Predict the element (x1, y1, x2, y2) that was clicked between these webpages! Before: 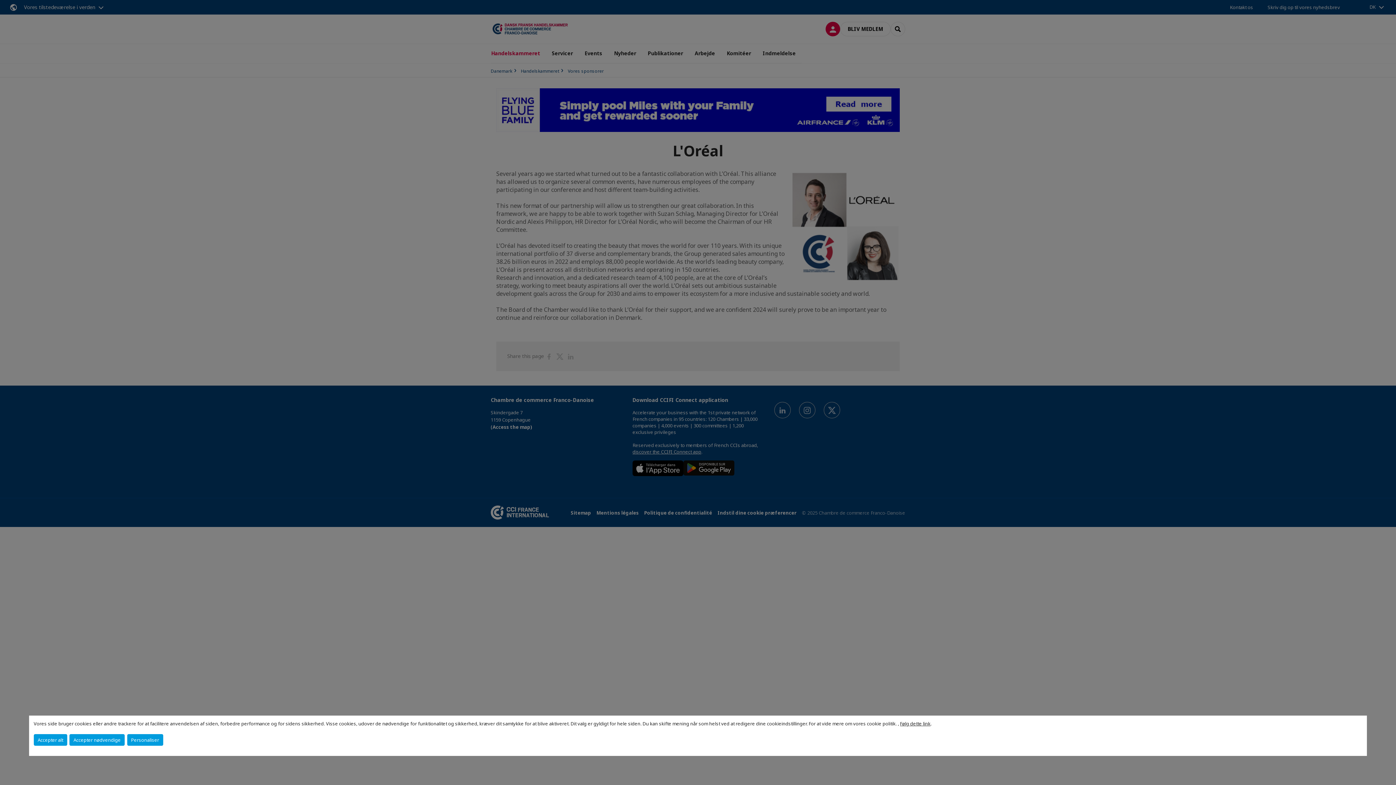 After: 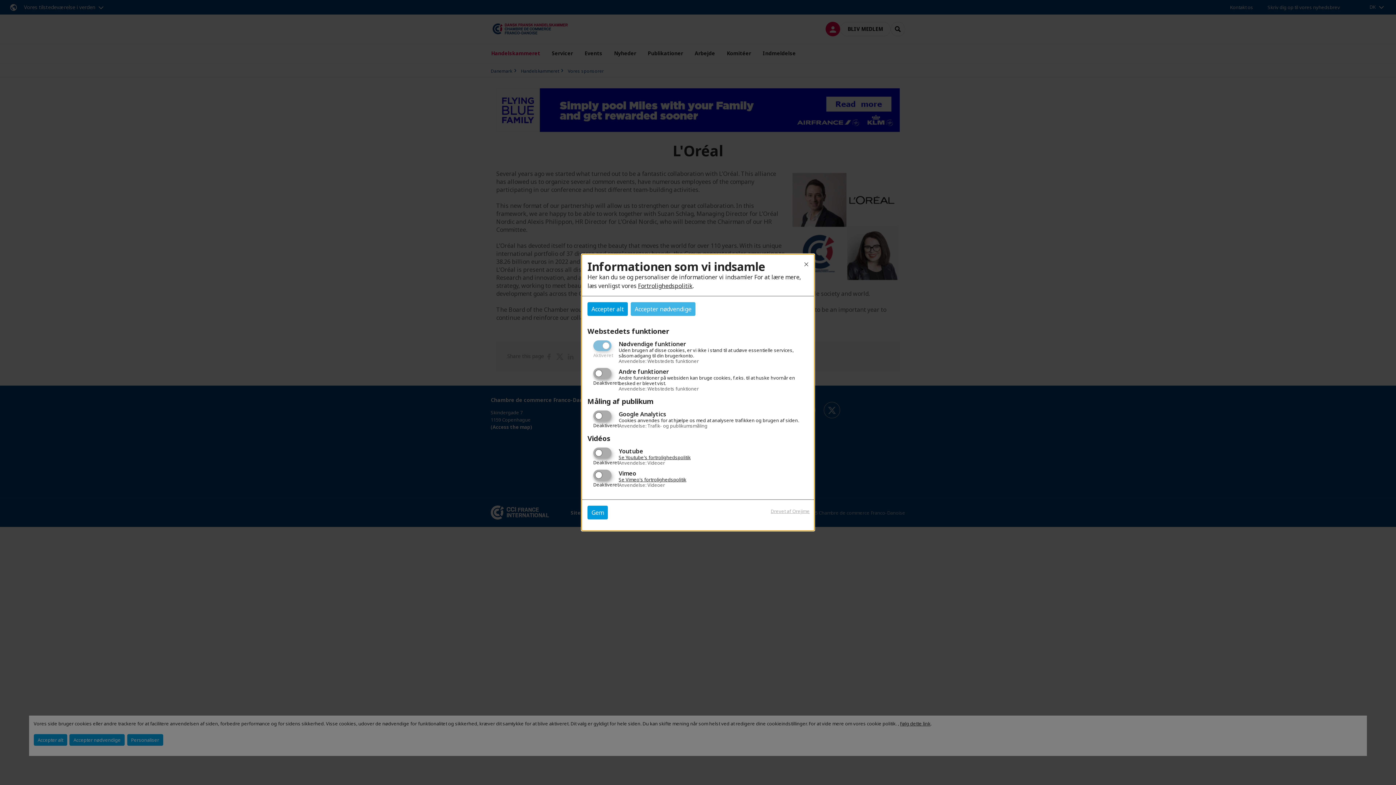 Action: label: Personaliser bbox: (127, 734, 163, 746)